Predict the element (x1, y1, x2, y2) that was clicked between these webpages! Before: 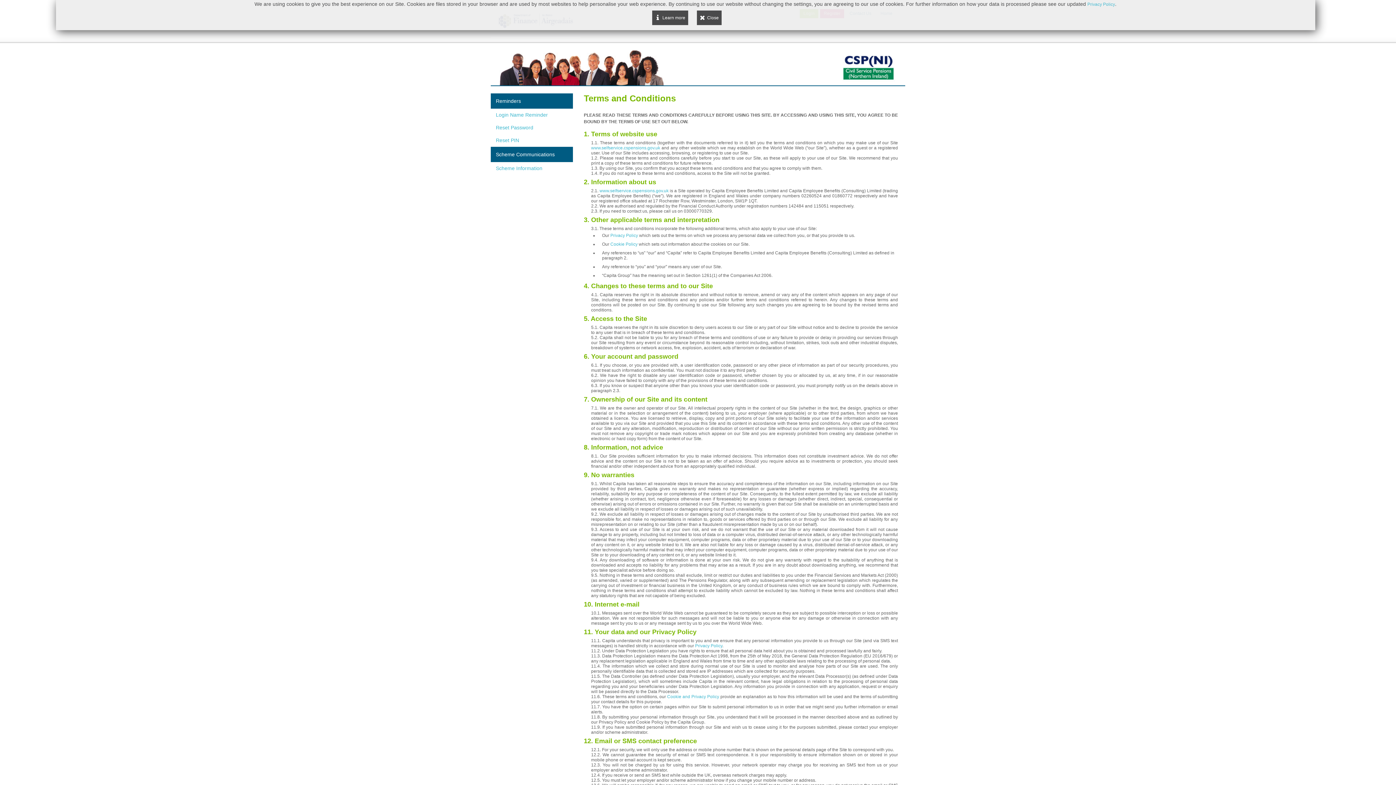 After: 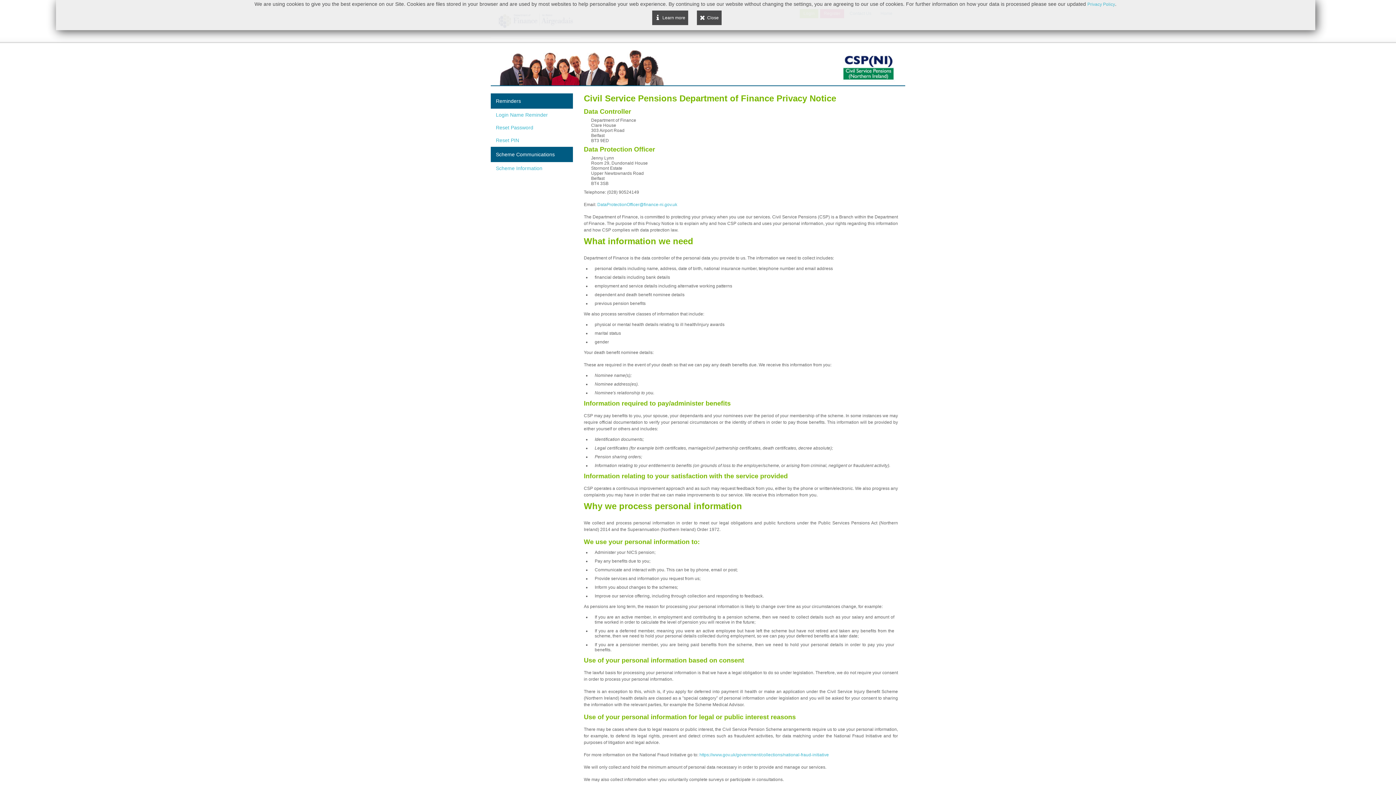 Action: bbox: (610, 233, 638, 238) label: Privacy Policy